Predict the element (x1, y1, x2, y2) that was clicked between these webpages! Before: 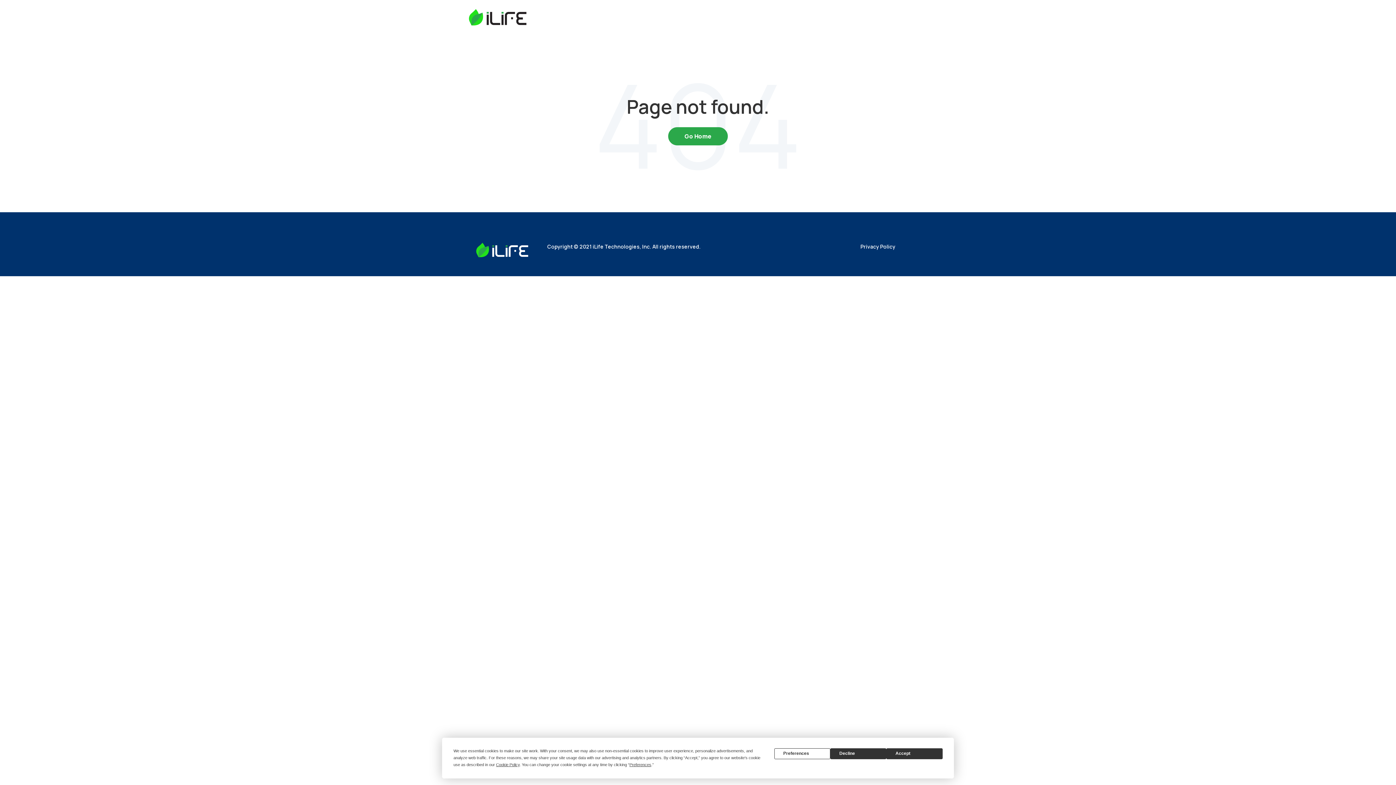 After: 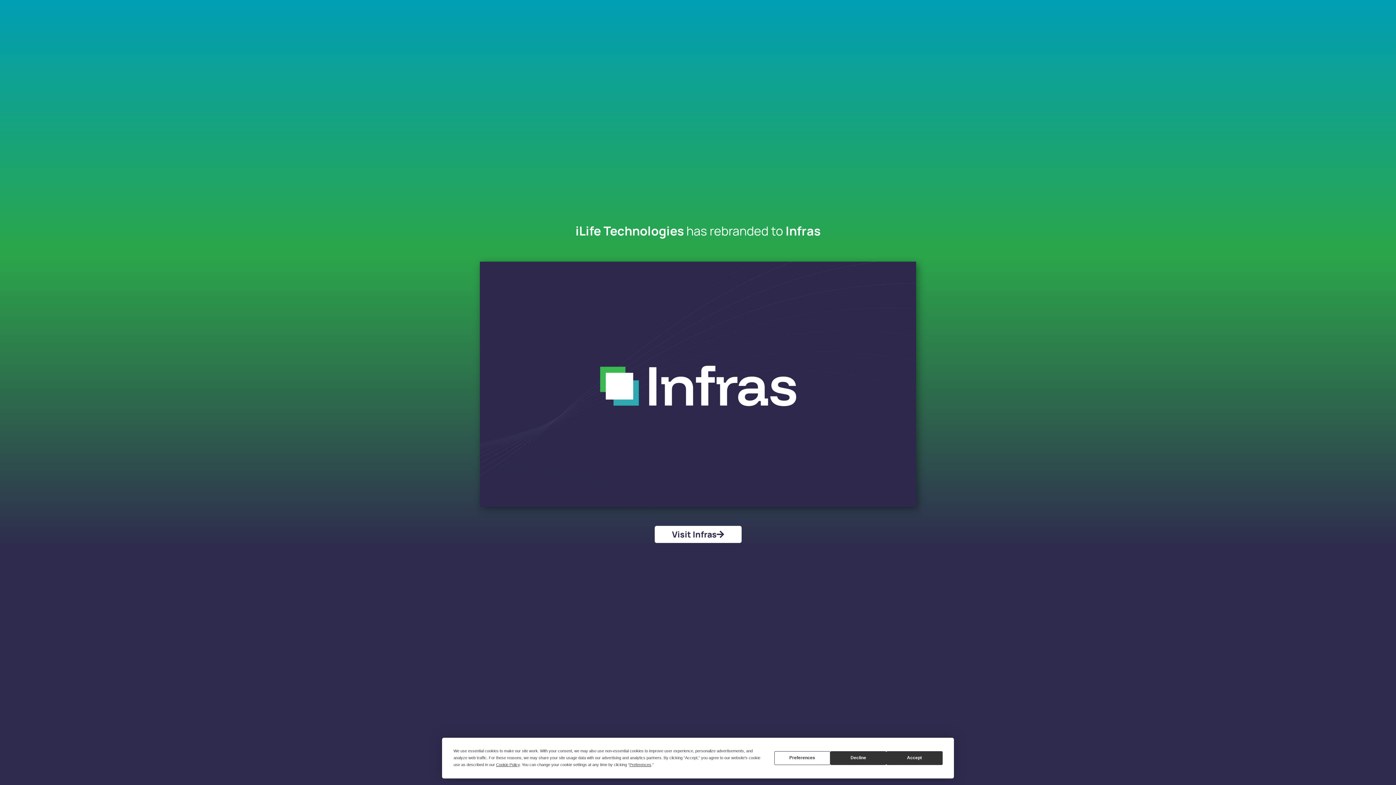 Action: bbox: (469, 19, 526, 27)